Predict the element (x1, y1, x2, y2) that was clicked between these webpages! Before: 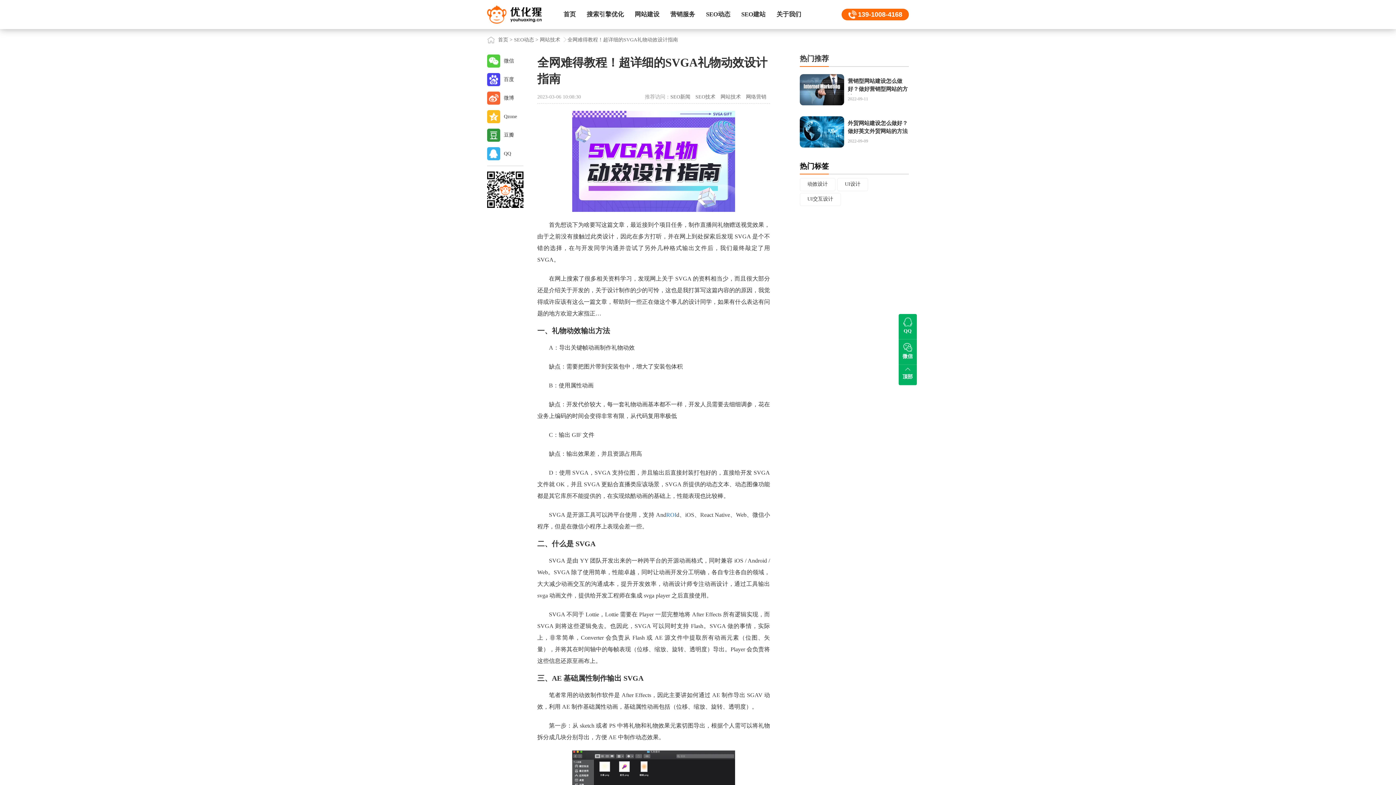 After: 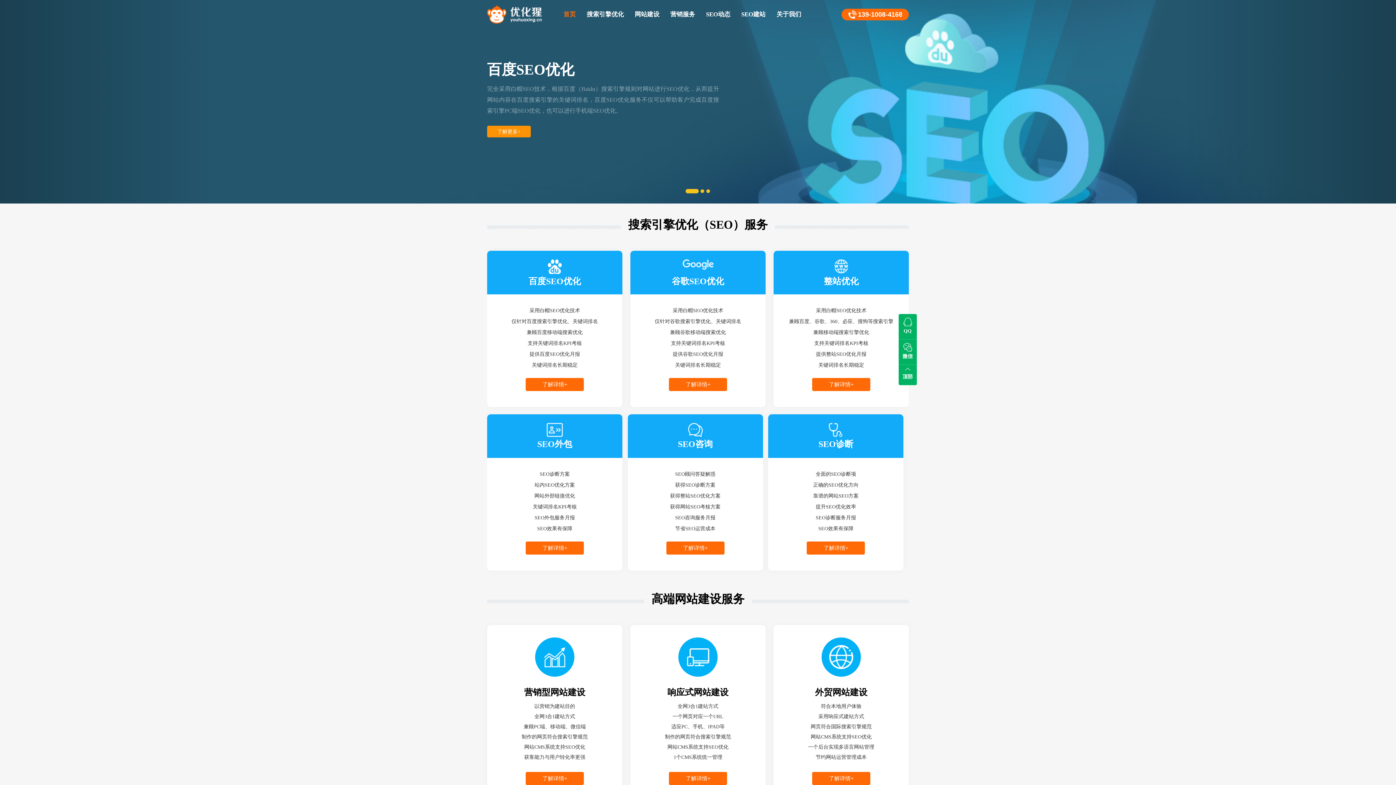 Action: bbox: (563, 0, 576, 29) label: 首页